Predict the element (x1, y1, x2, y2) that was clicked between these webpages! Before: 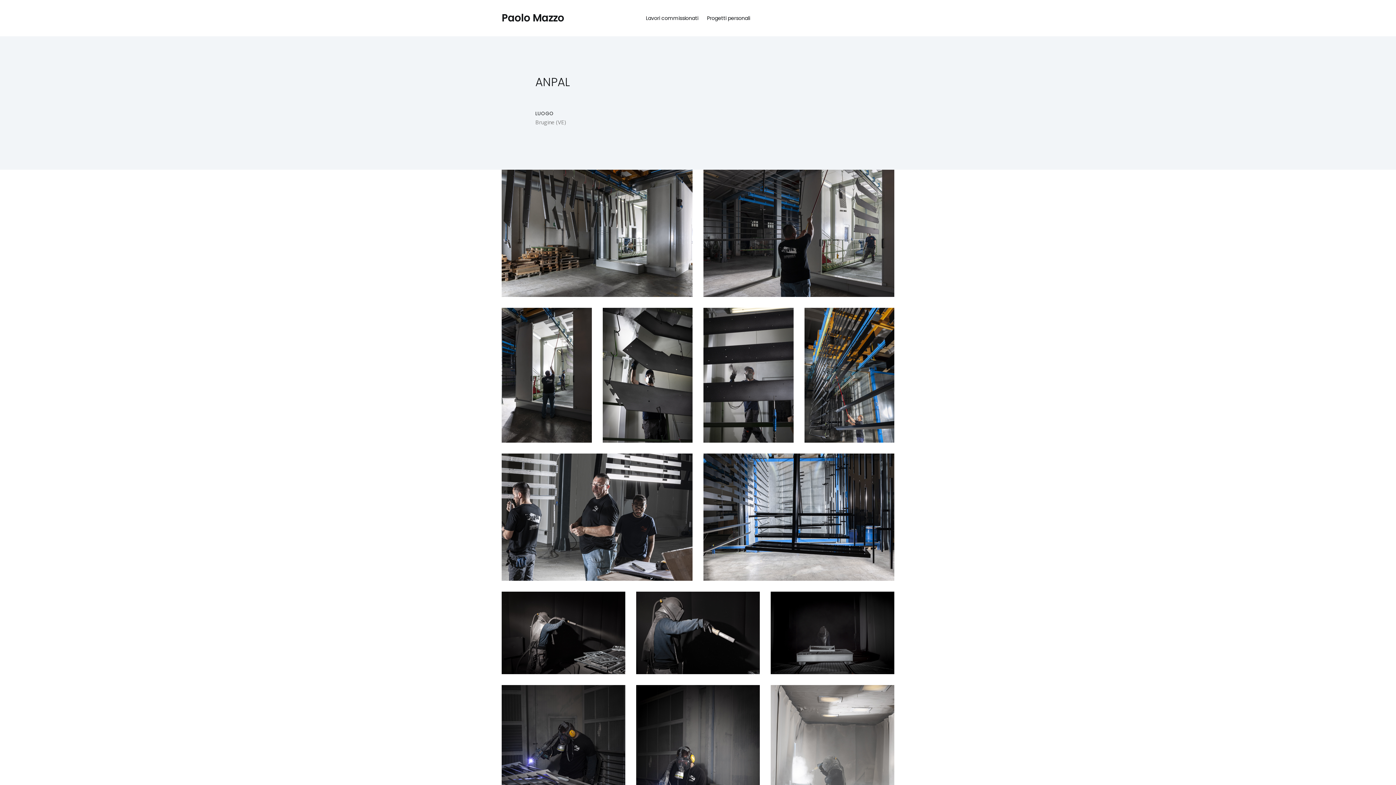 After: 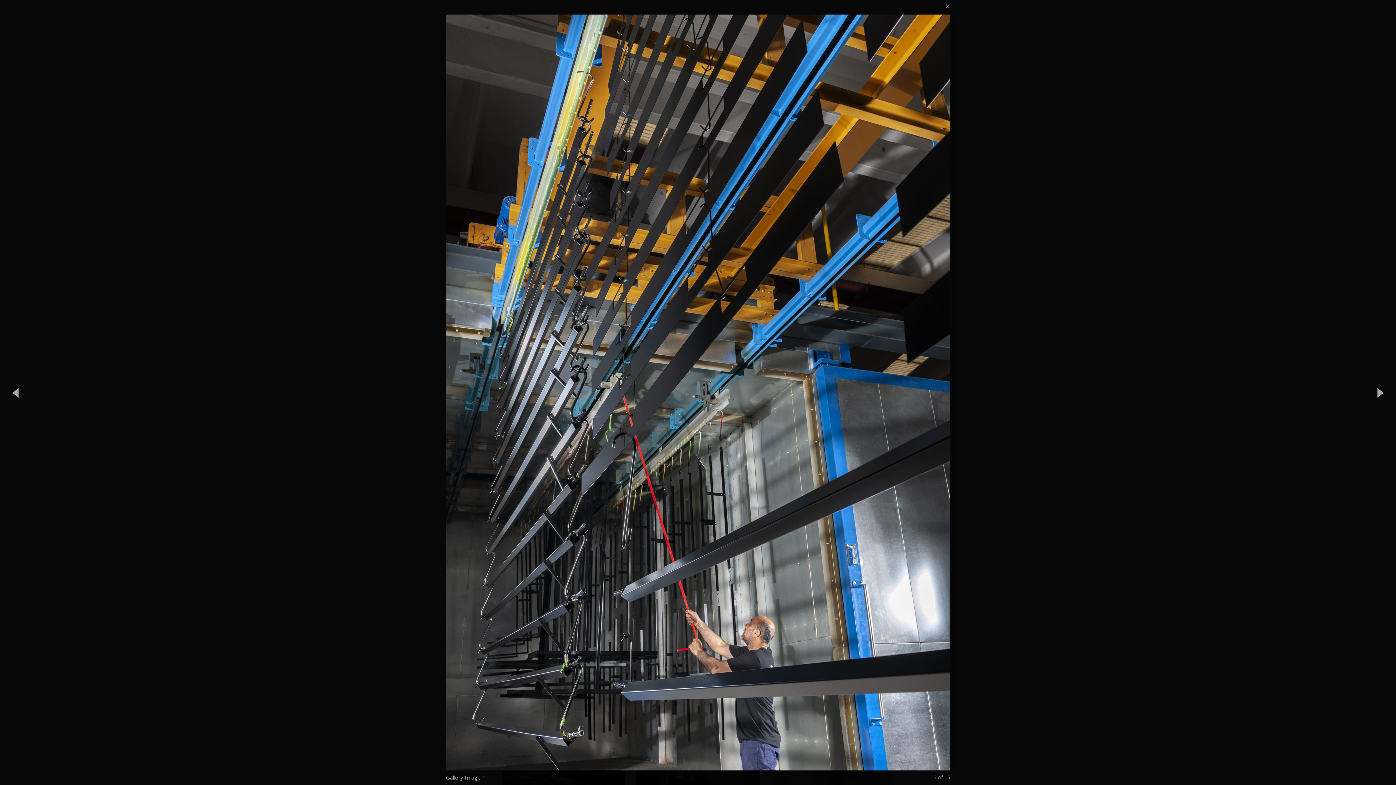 Action: bbox: (804, 308, 894, 443)